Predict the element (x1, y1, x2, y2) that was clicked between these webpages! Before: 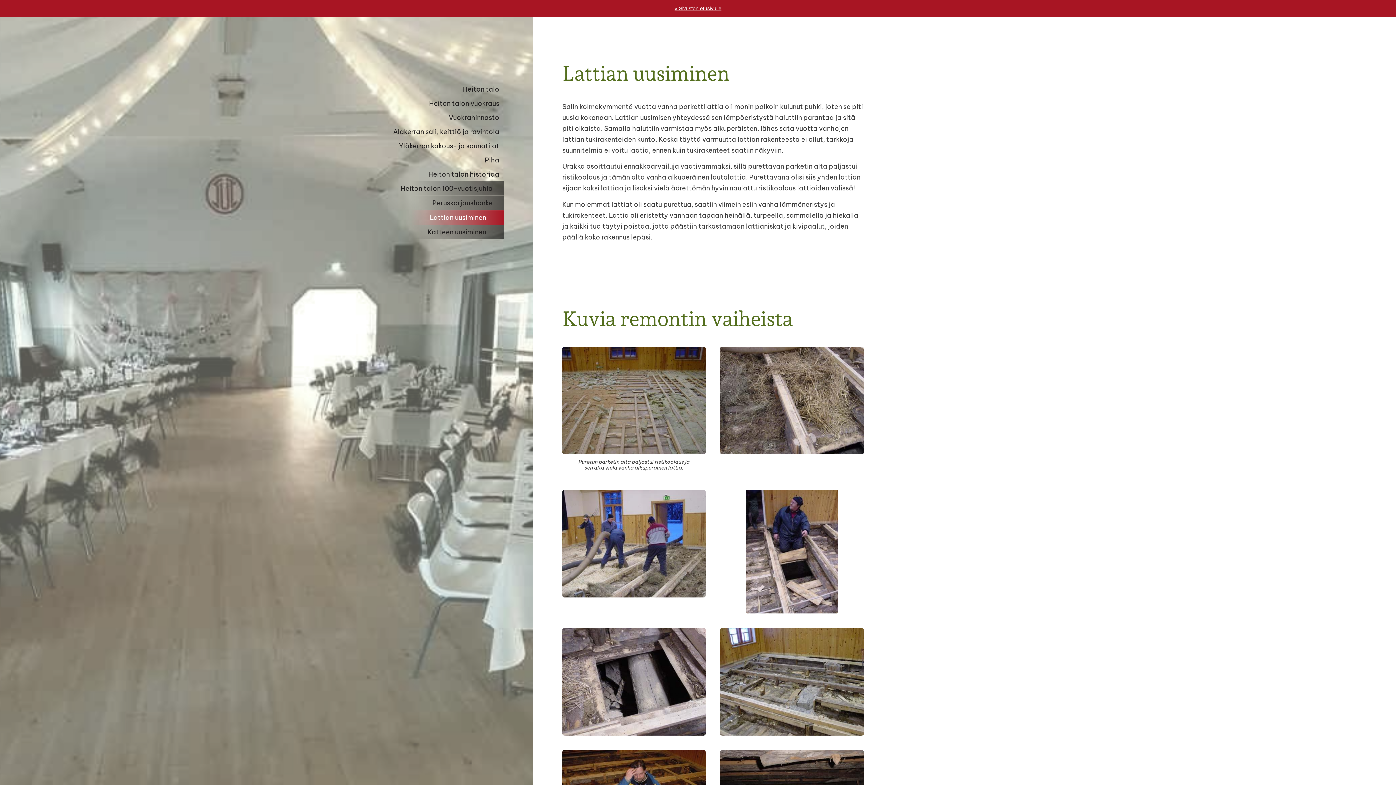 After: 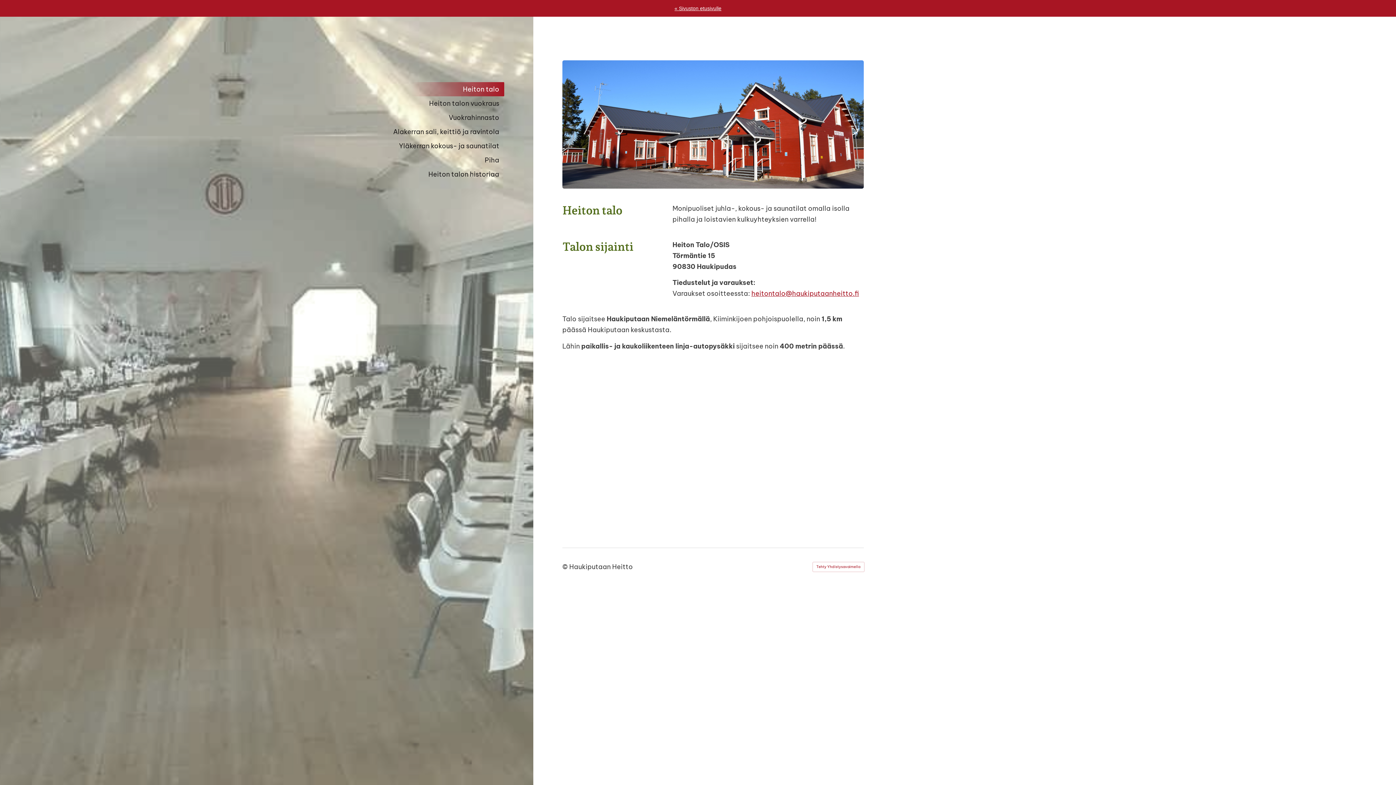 Action: bbox: (387, 82, 504, 96) label: Heiton talo